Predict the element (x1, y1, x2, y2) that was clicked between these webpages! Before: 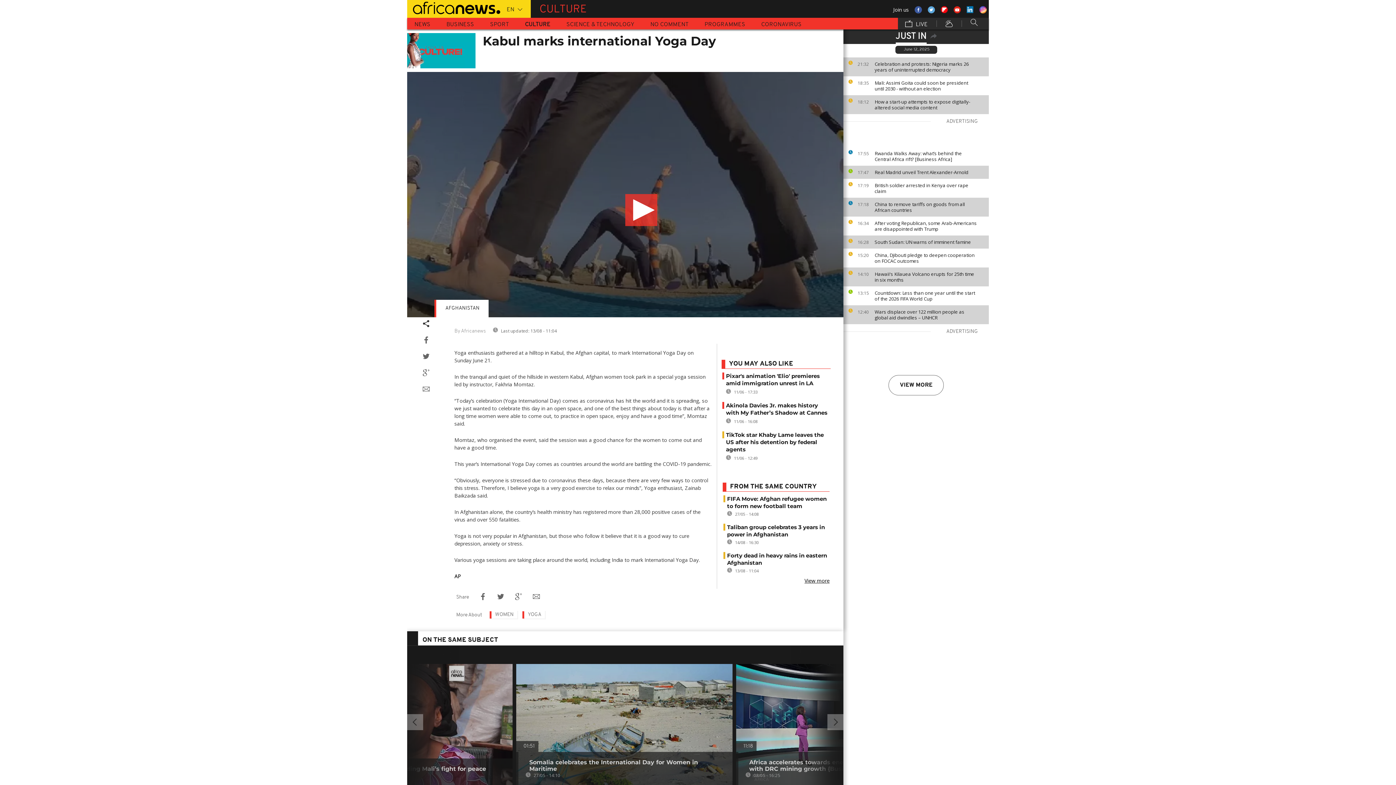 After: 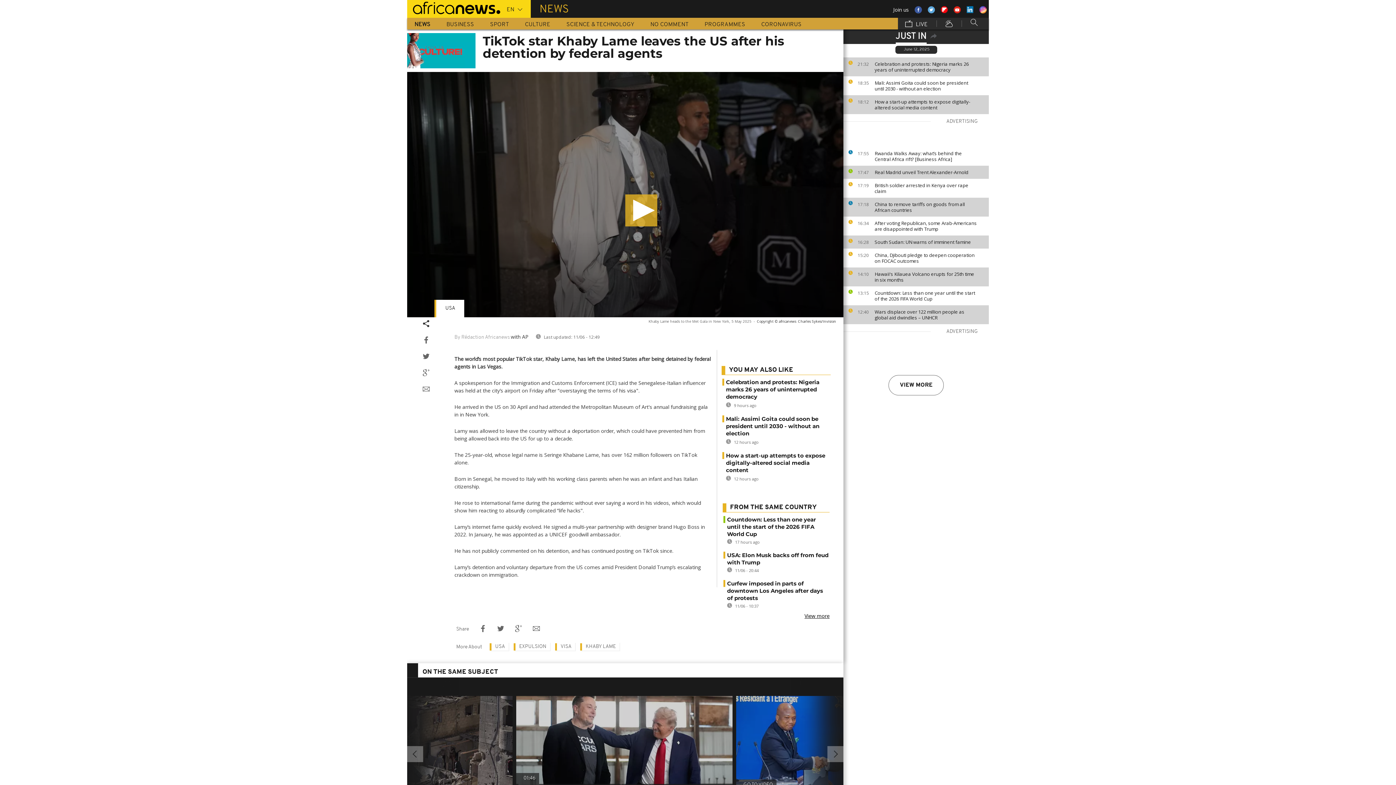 Action: bbox: (726, 431, 824, 452) label: TikTok star Khaby Lame leaves the US after his detention by federal agents